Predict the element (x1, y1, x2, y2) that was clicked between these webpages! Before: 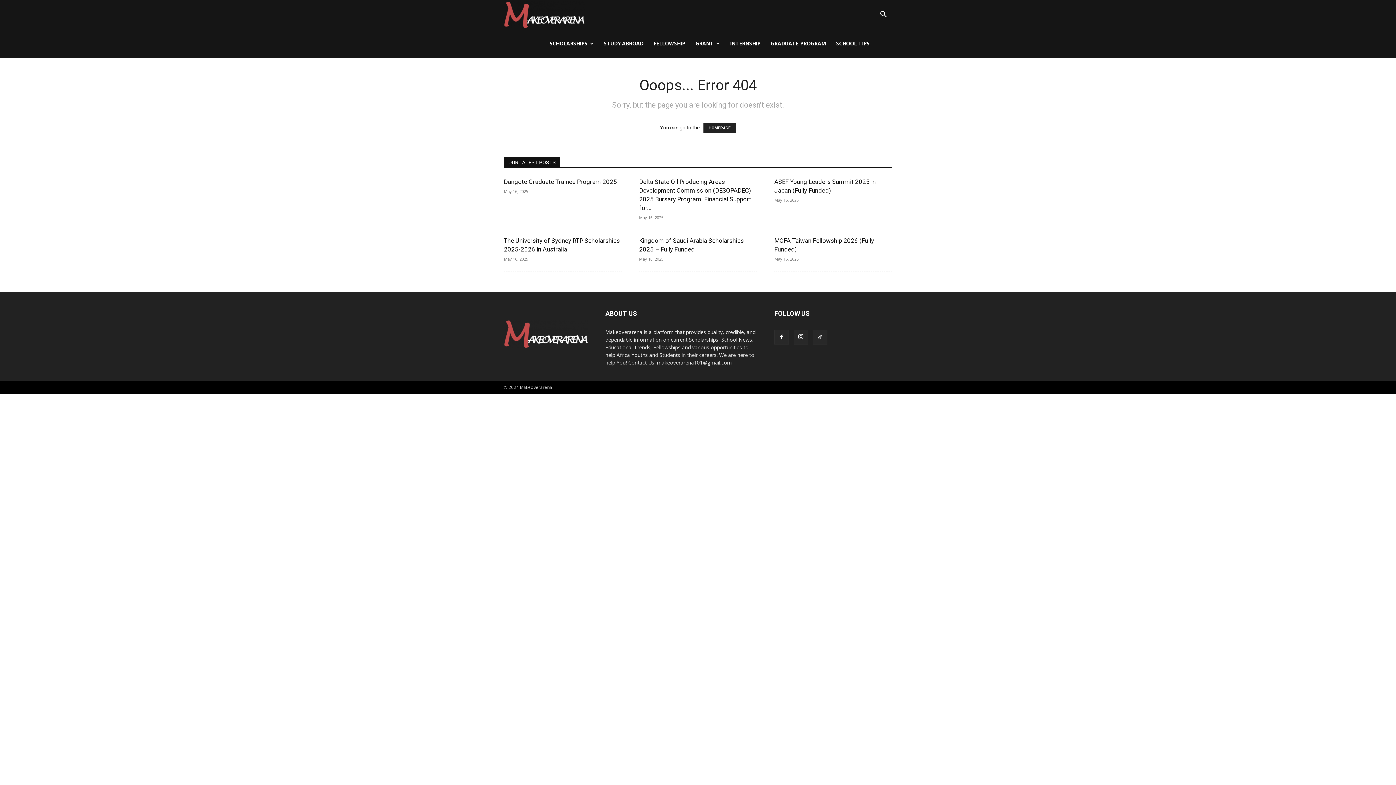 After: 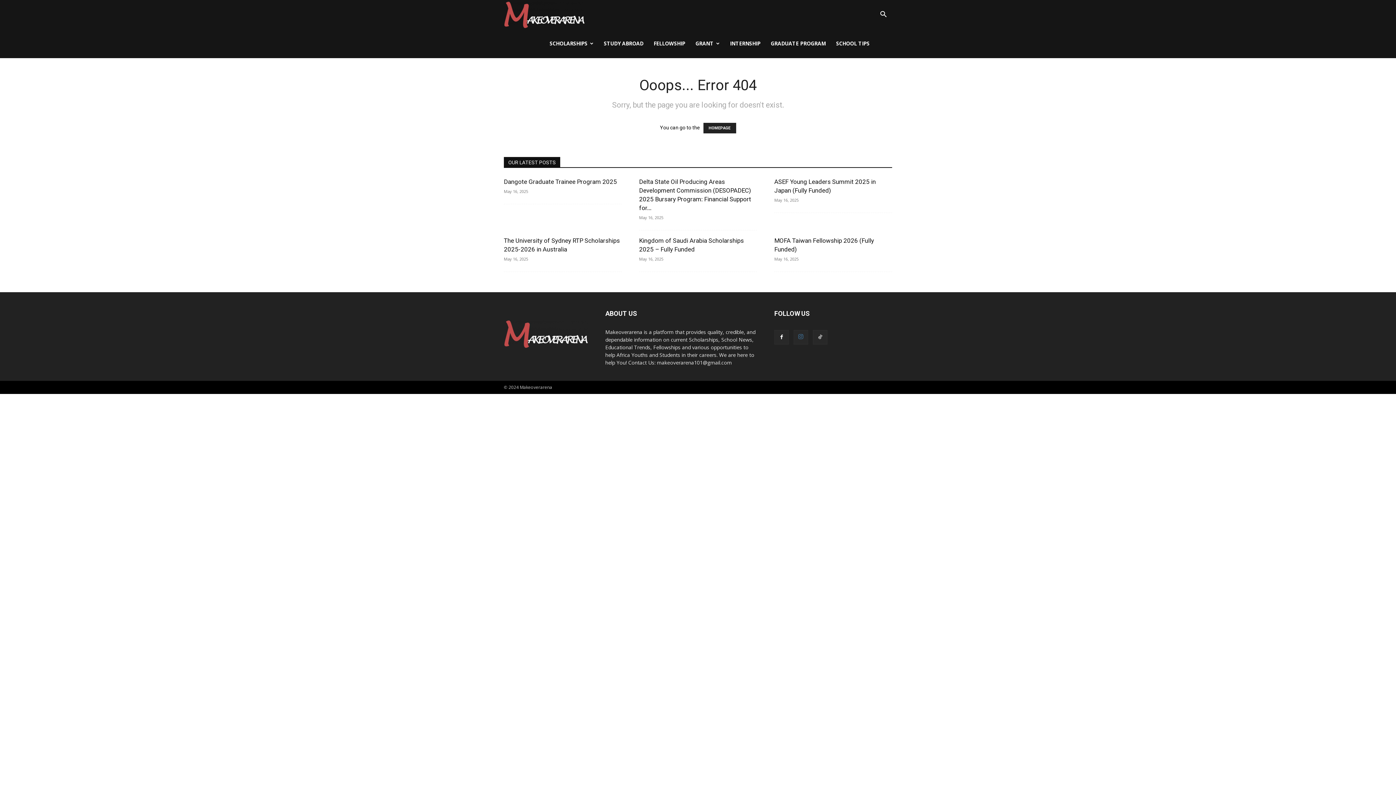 Action: bbox: (793, 330, 808, 344)